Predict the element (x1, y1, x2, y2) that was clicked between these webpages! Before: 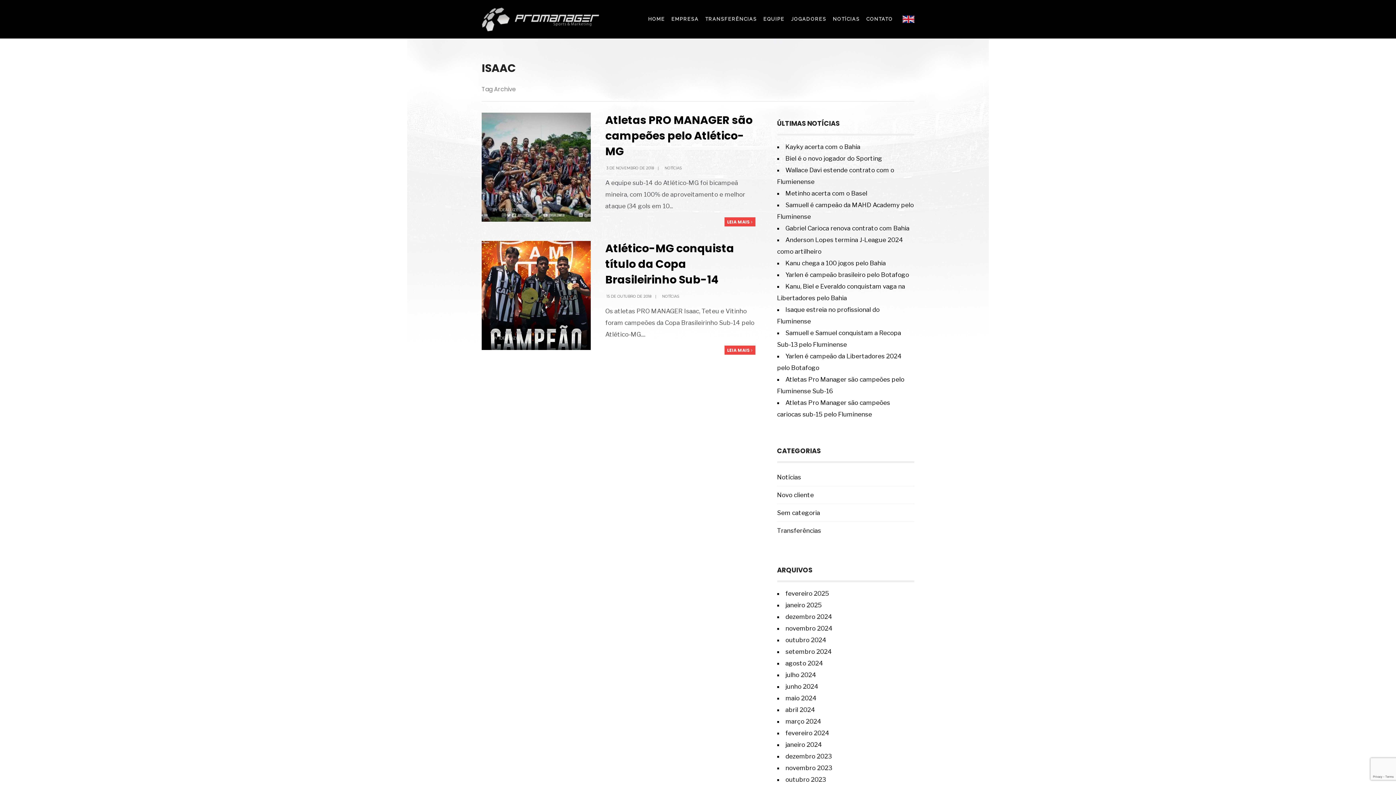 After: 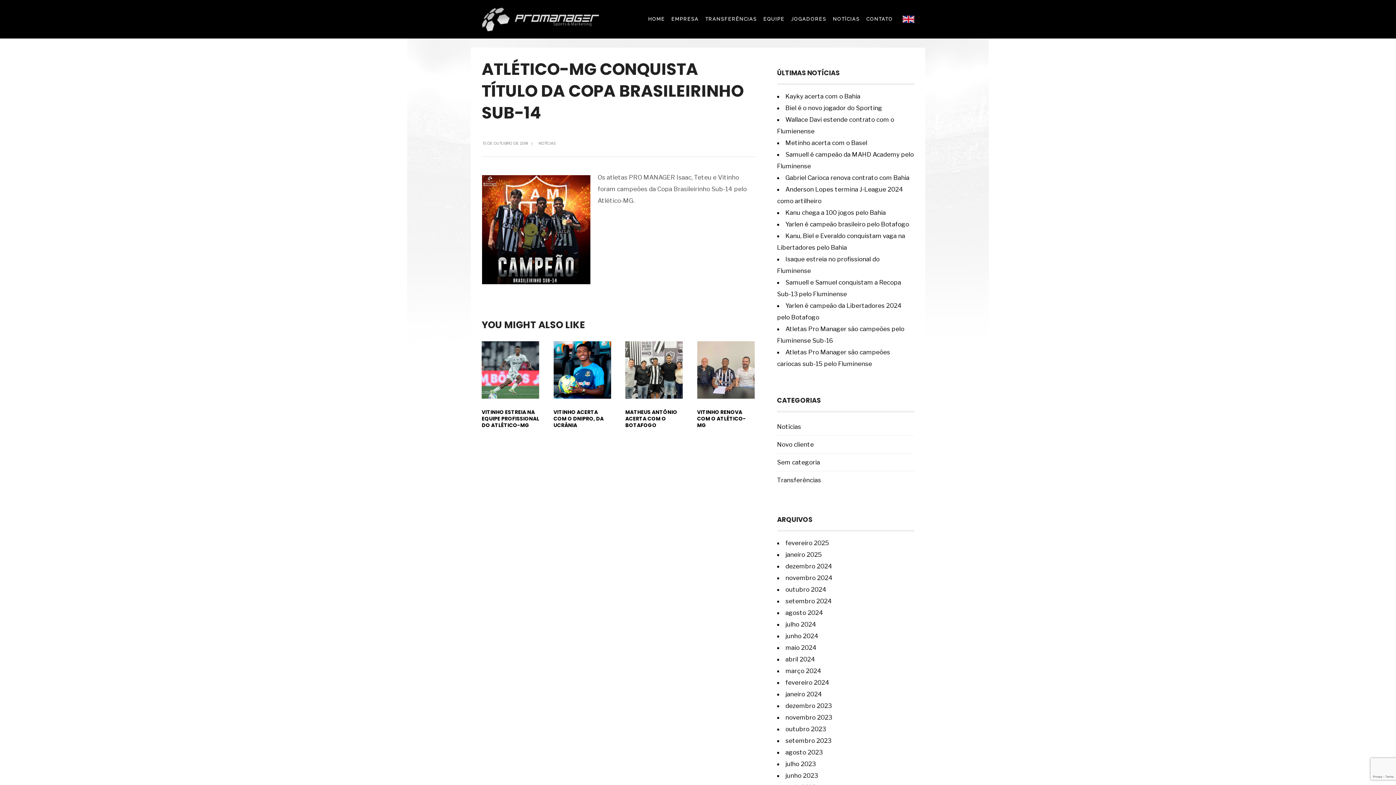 Action: label: LEIA MAIS  bbox: (724, 345, 755, 354)